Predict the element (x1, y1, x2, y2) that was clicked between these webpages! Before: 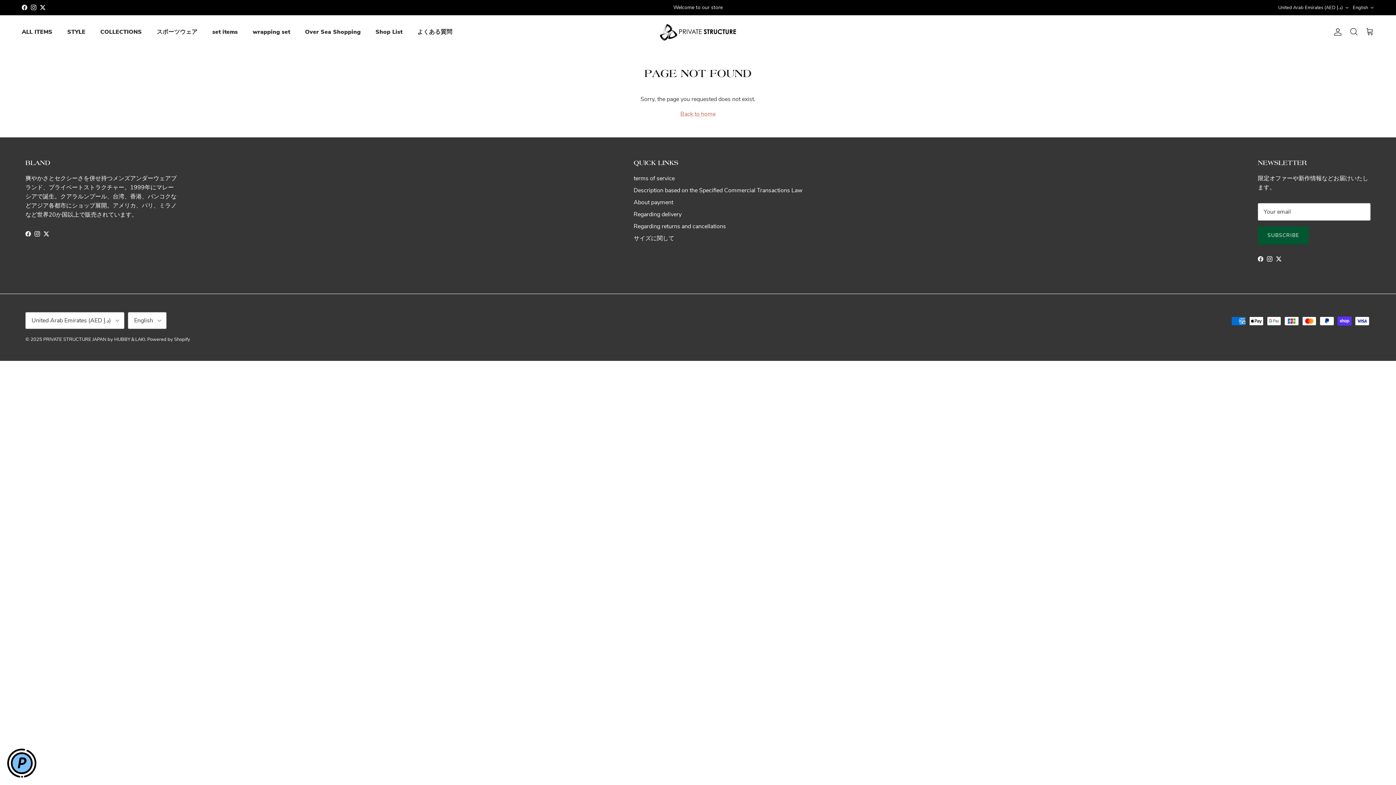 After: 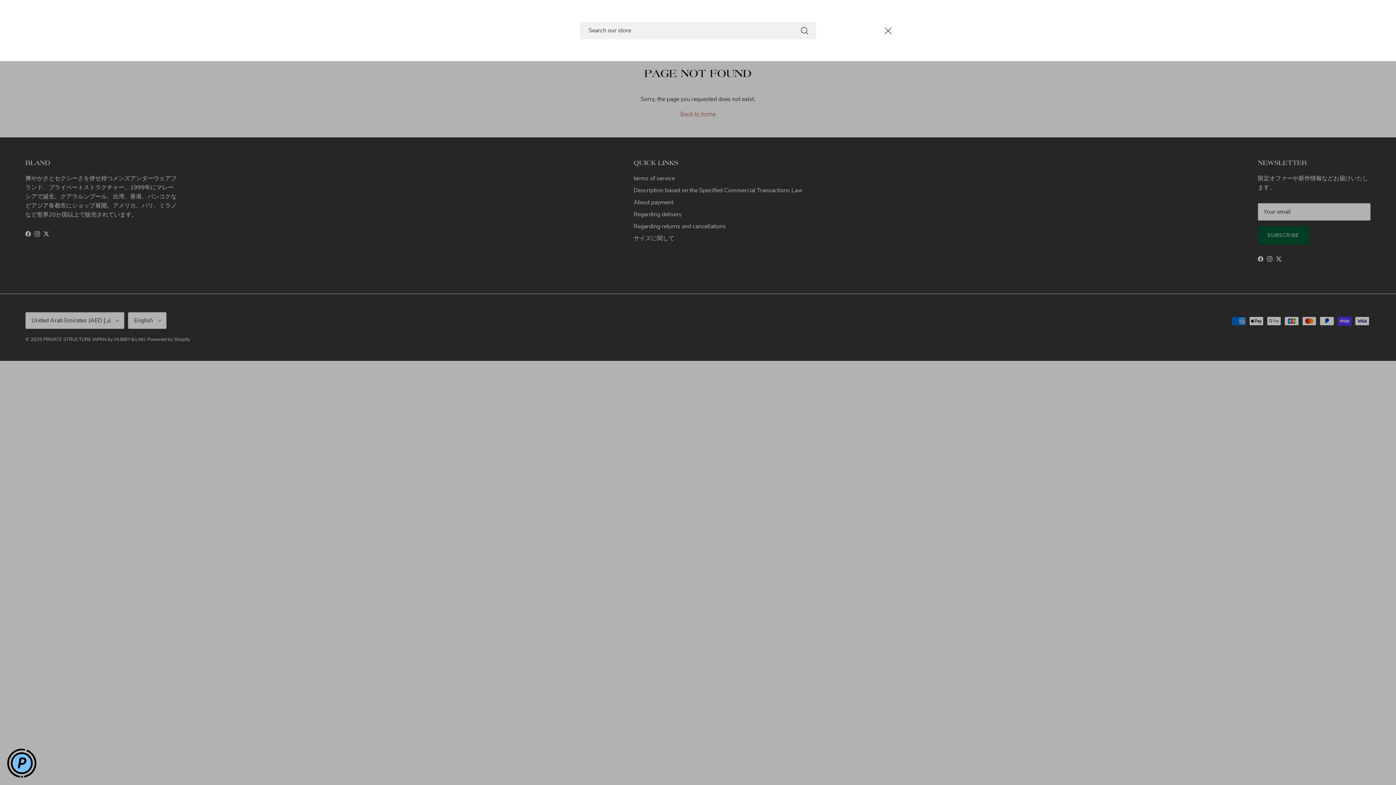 Action: label: Search bbox: (1349, 27, 1358, 36)